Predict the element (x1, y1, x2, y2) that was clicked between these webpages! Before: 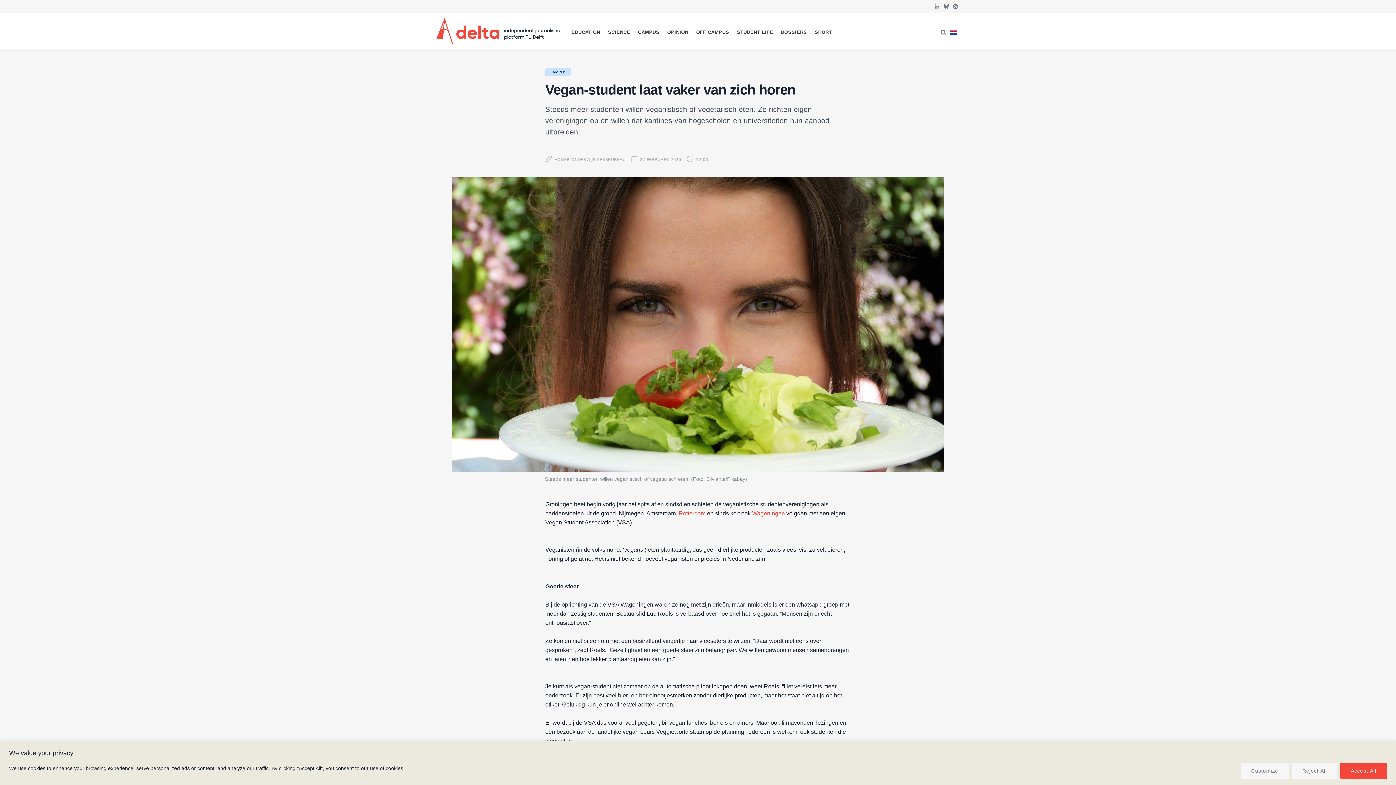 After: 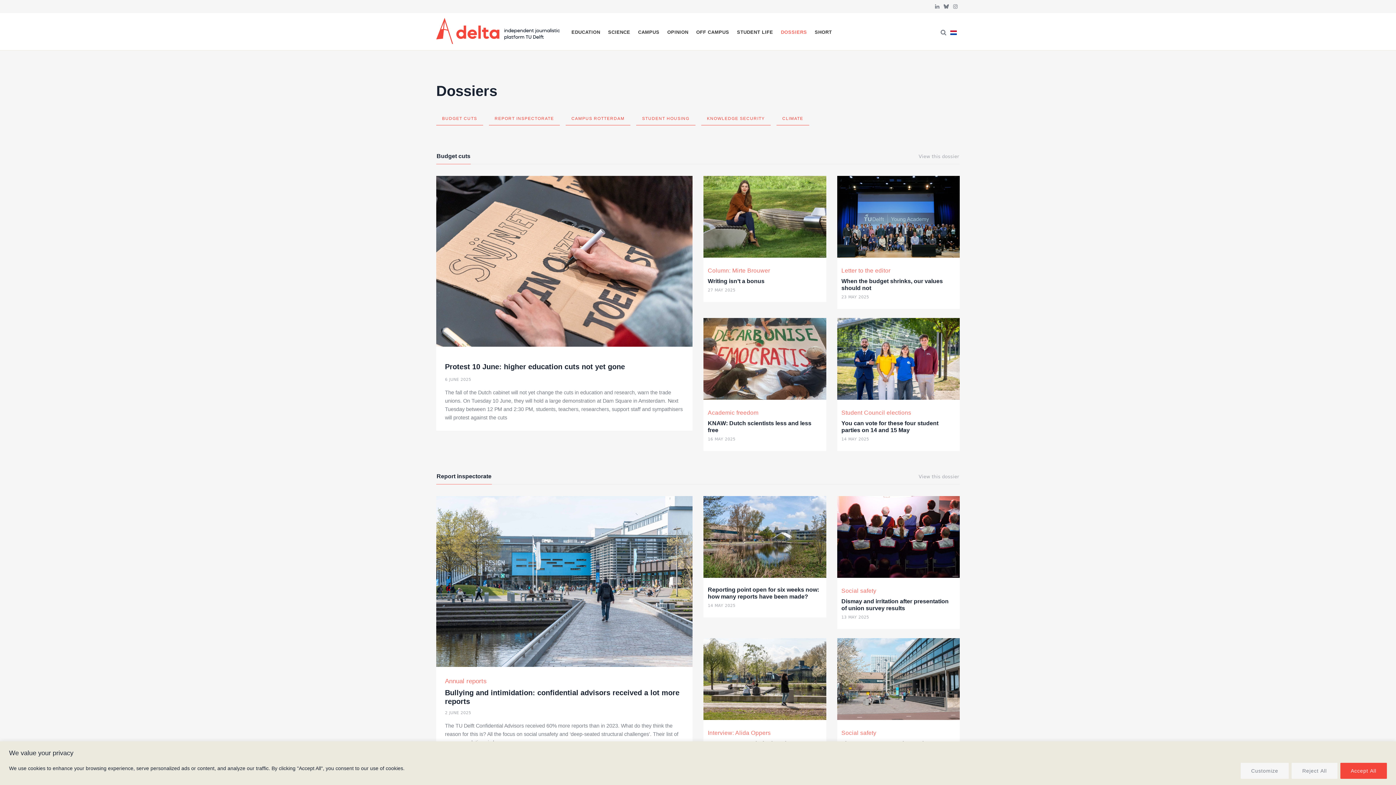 Action: bbox: (778, 13, 810, 48) label: DOSSIERS